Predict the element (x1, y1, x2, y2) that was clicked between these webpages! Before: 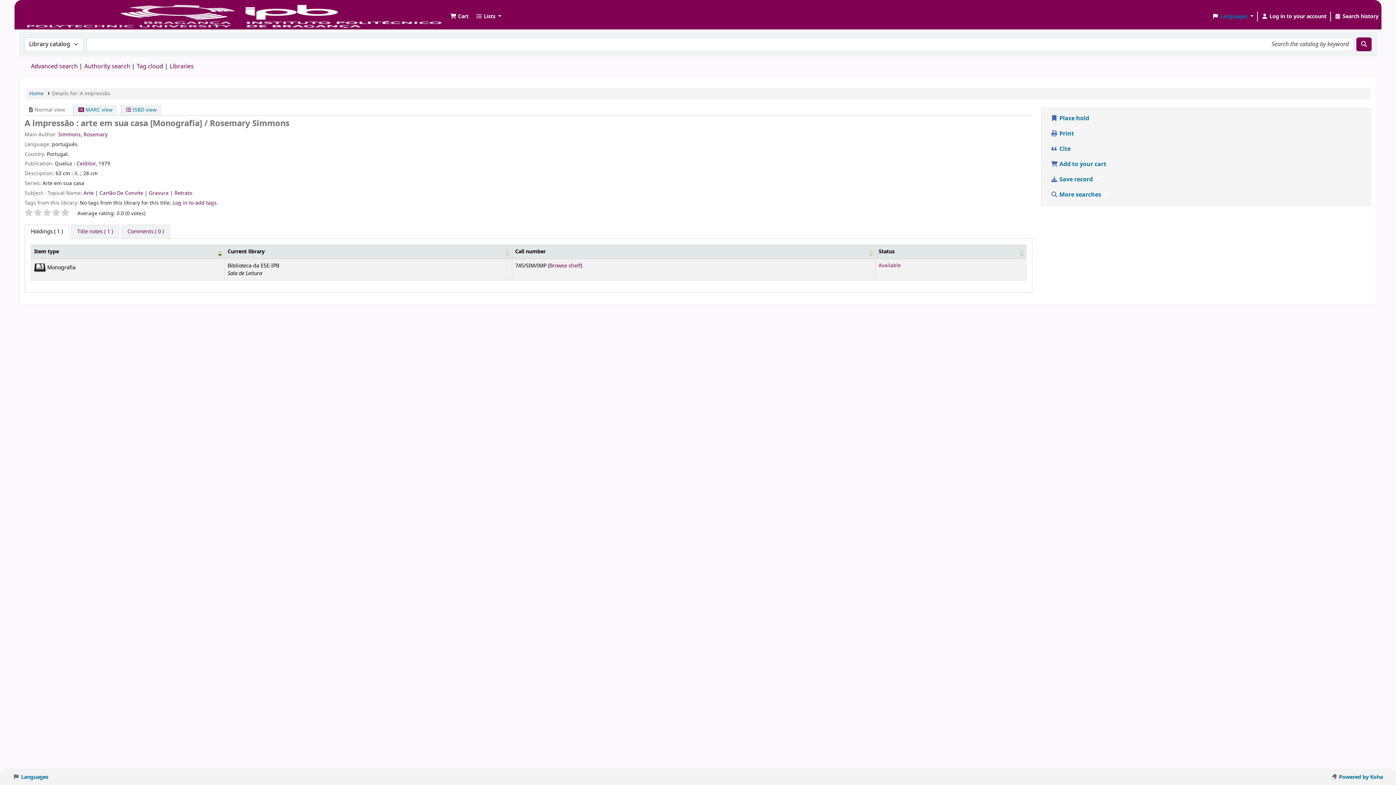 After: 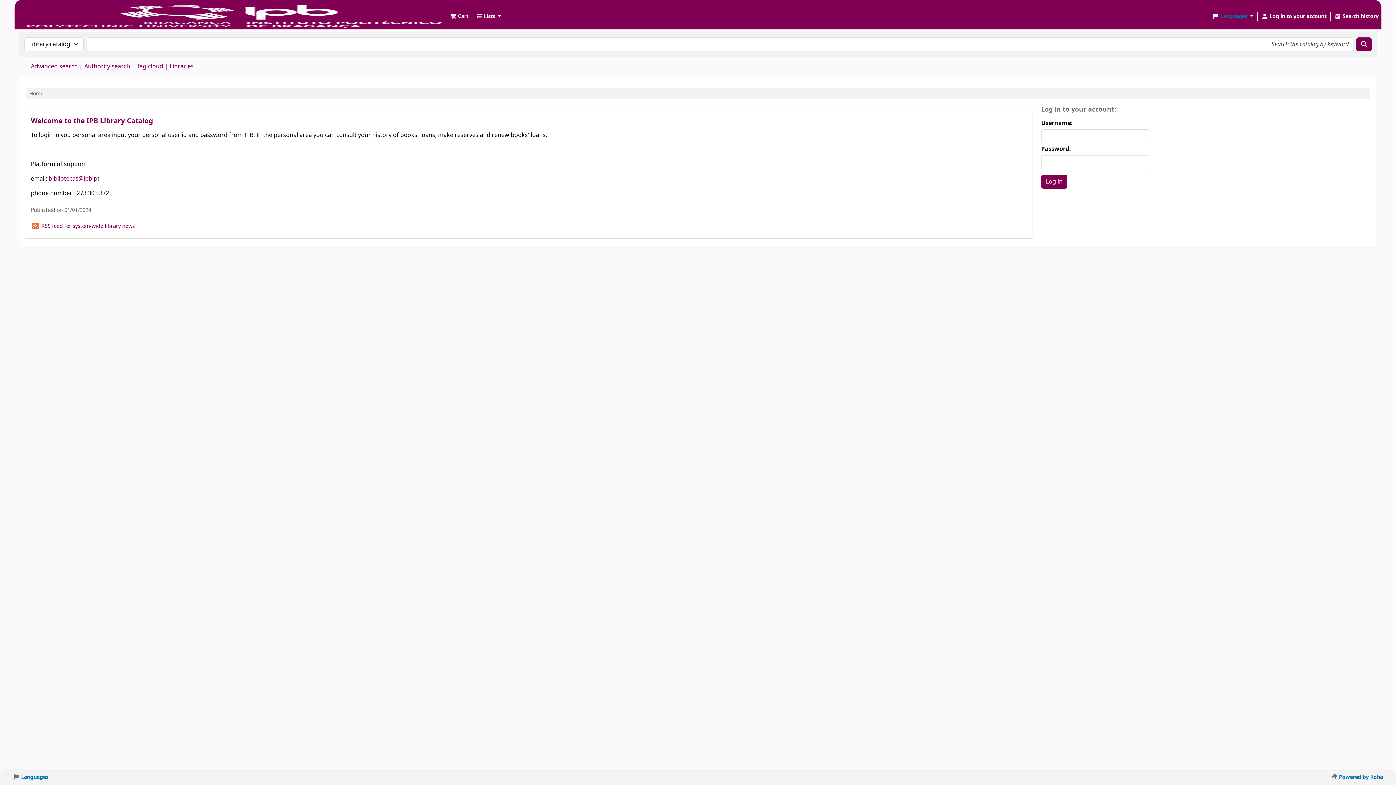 Action: label: Biblioteca IPB bbox: (21, 3, 58, 18)